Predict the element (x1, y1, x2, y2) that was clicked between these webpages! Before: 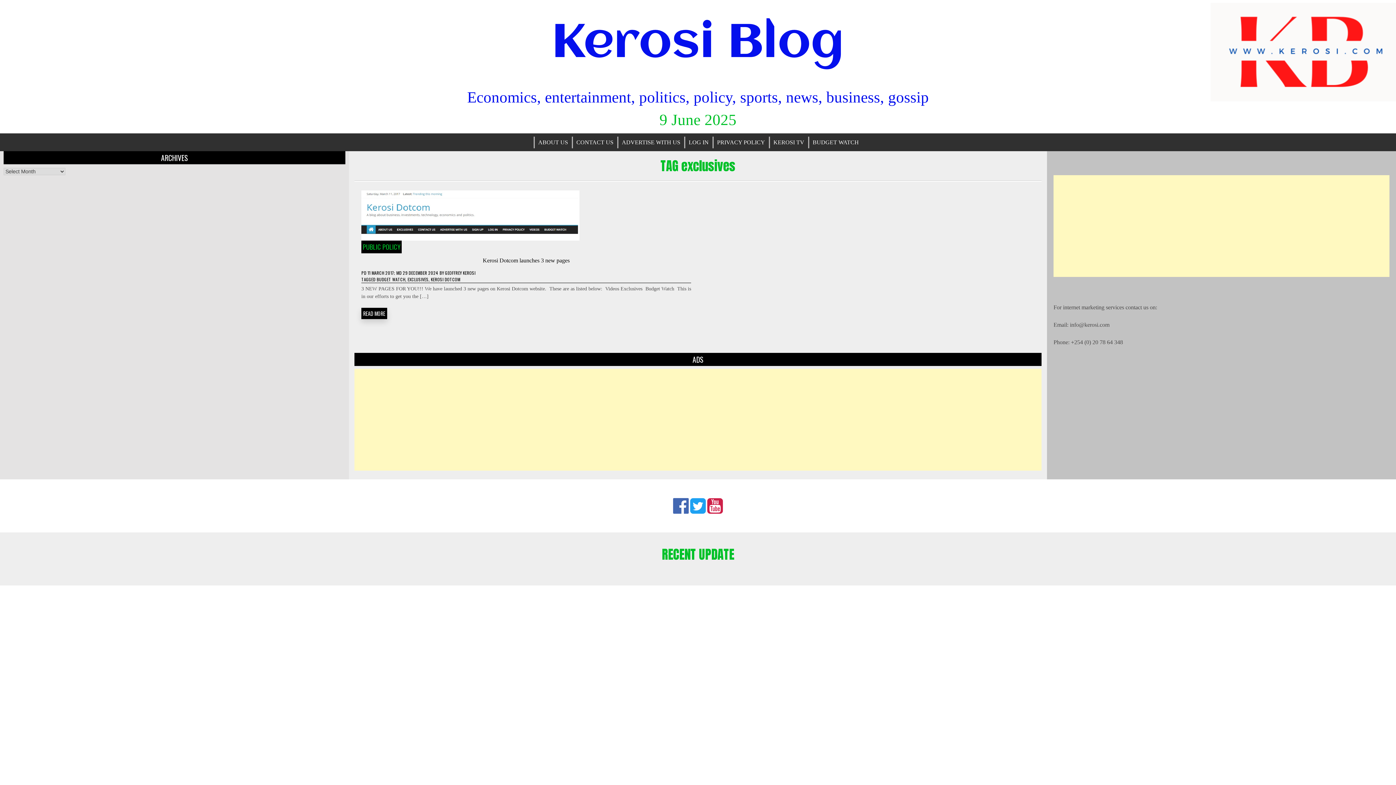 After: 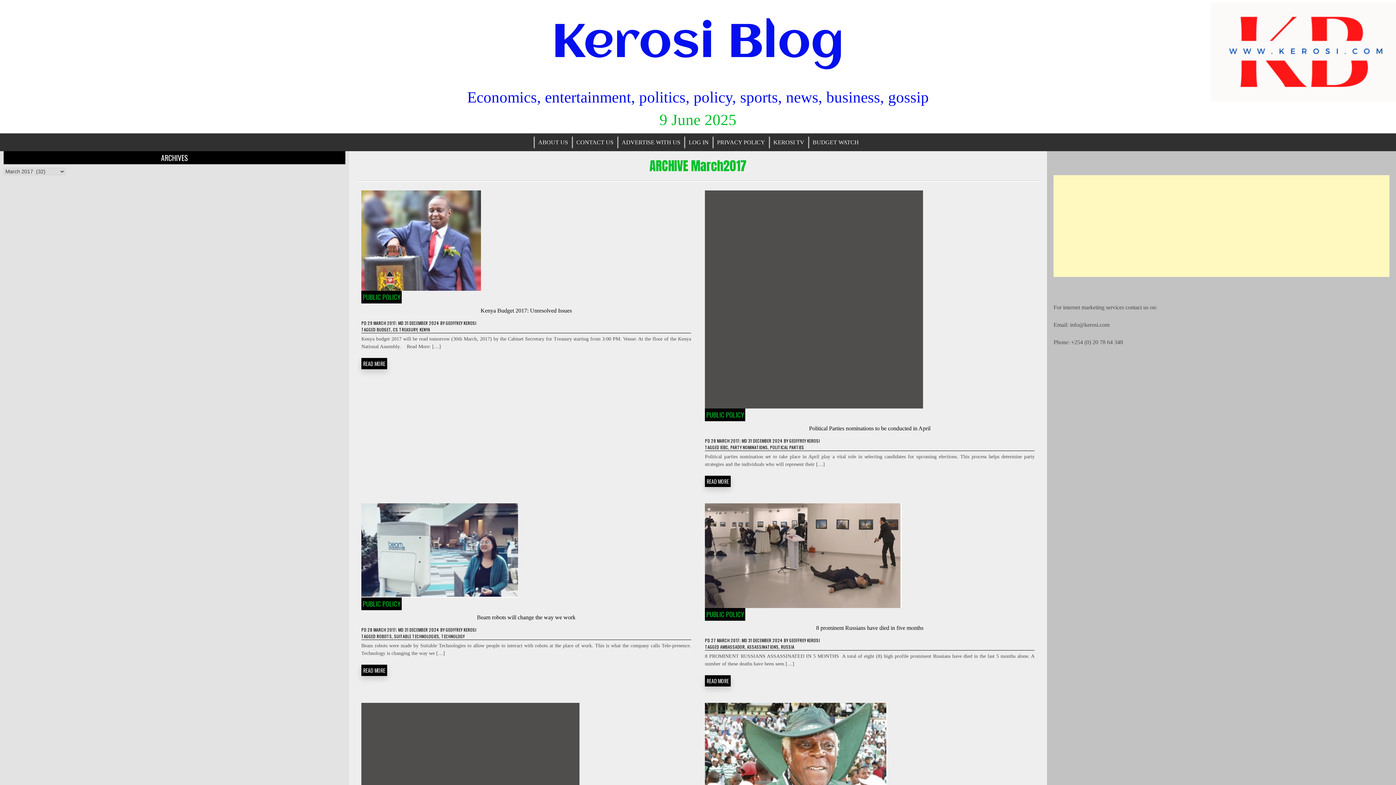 Action: label: 11 MARCH 2017; MD 29 DECEMBER 2024 bbox: (367, 269, 438, 275)